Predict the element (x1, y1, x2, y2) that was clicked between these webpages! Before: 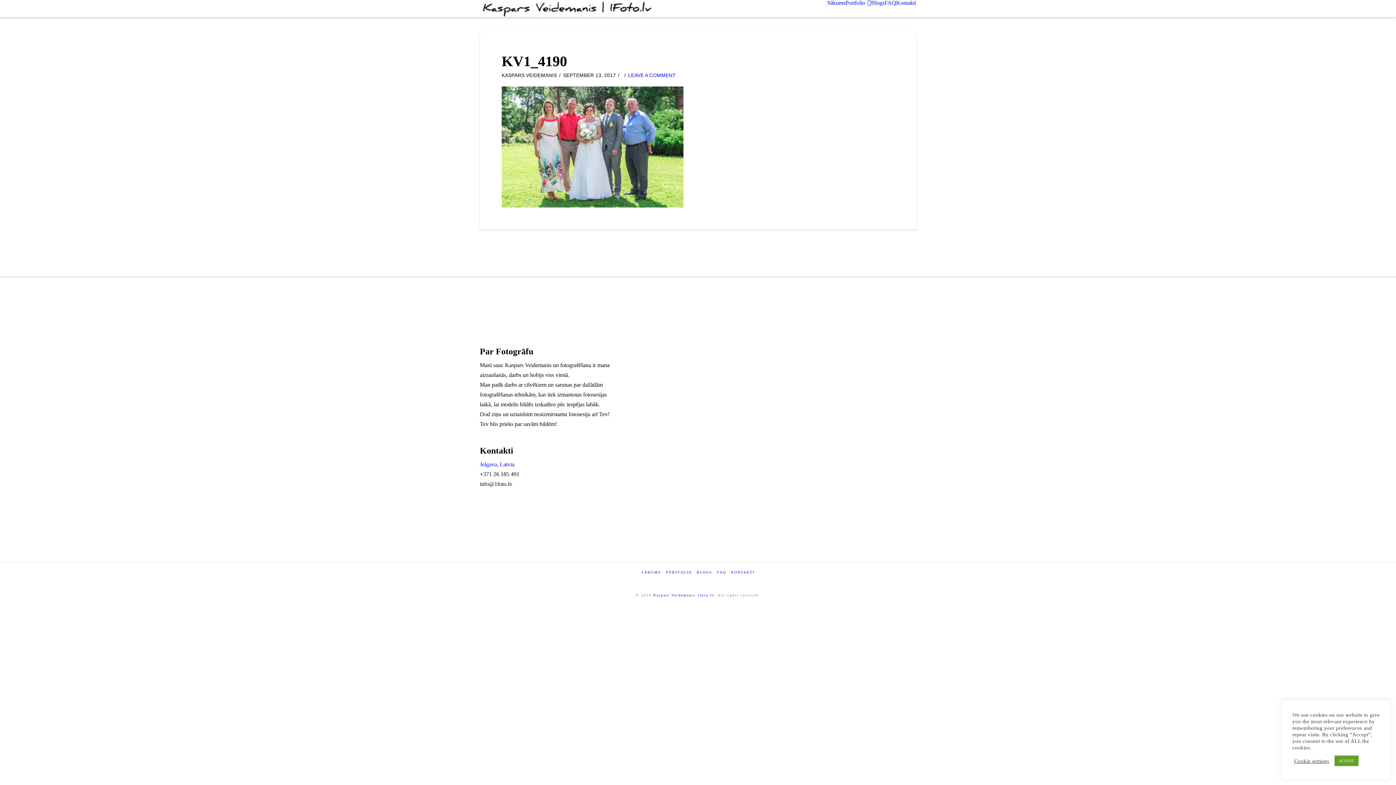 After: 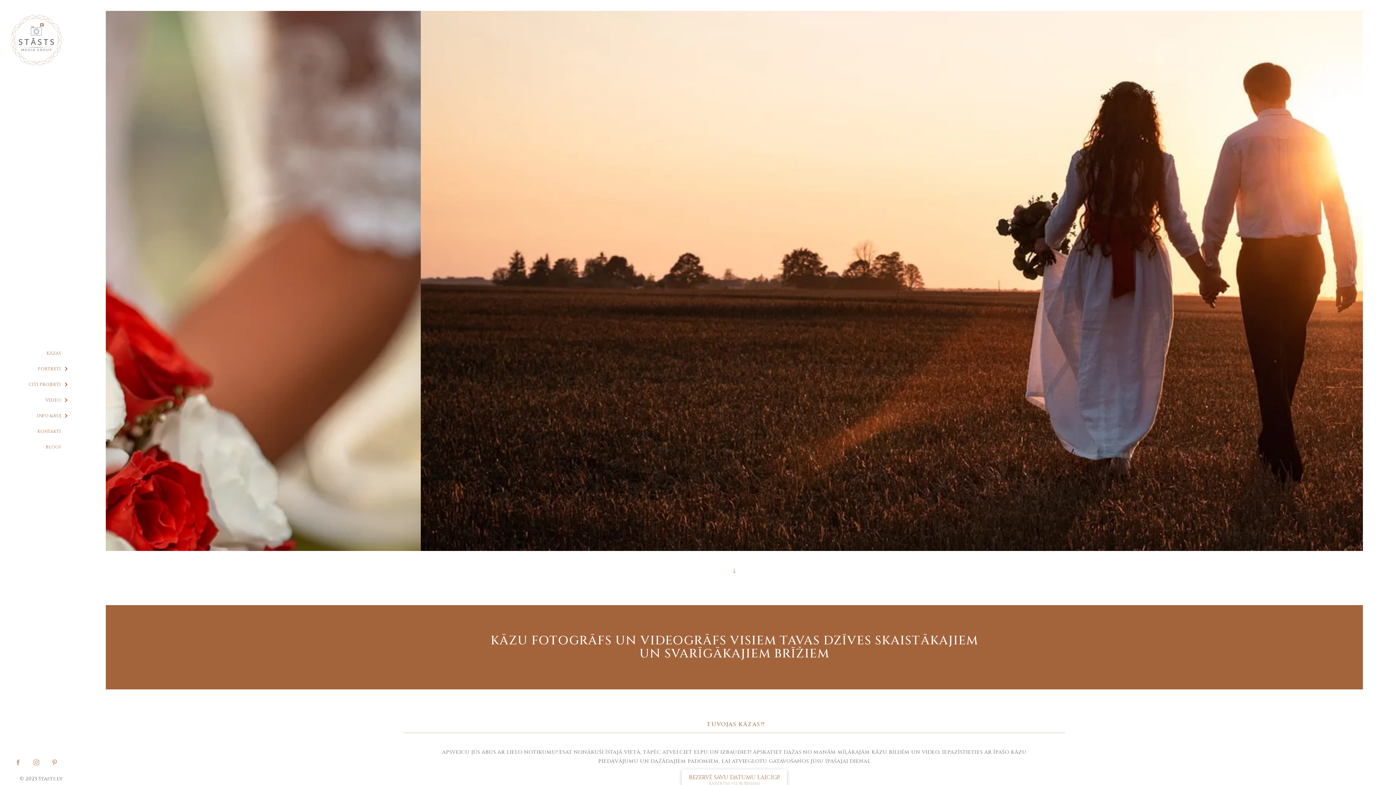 Action: bbox: (641, 570, 661, 574) label: SĀKUMS